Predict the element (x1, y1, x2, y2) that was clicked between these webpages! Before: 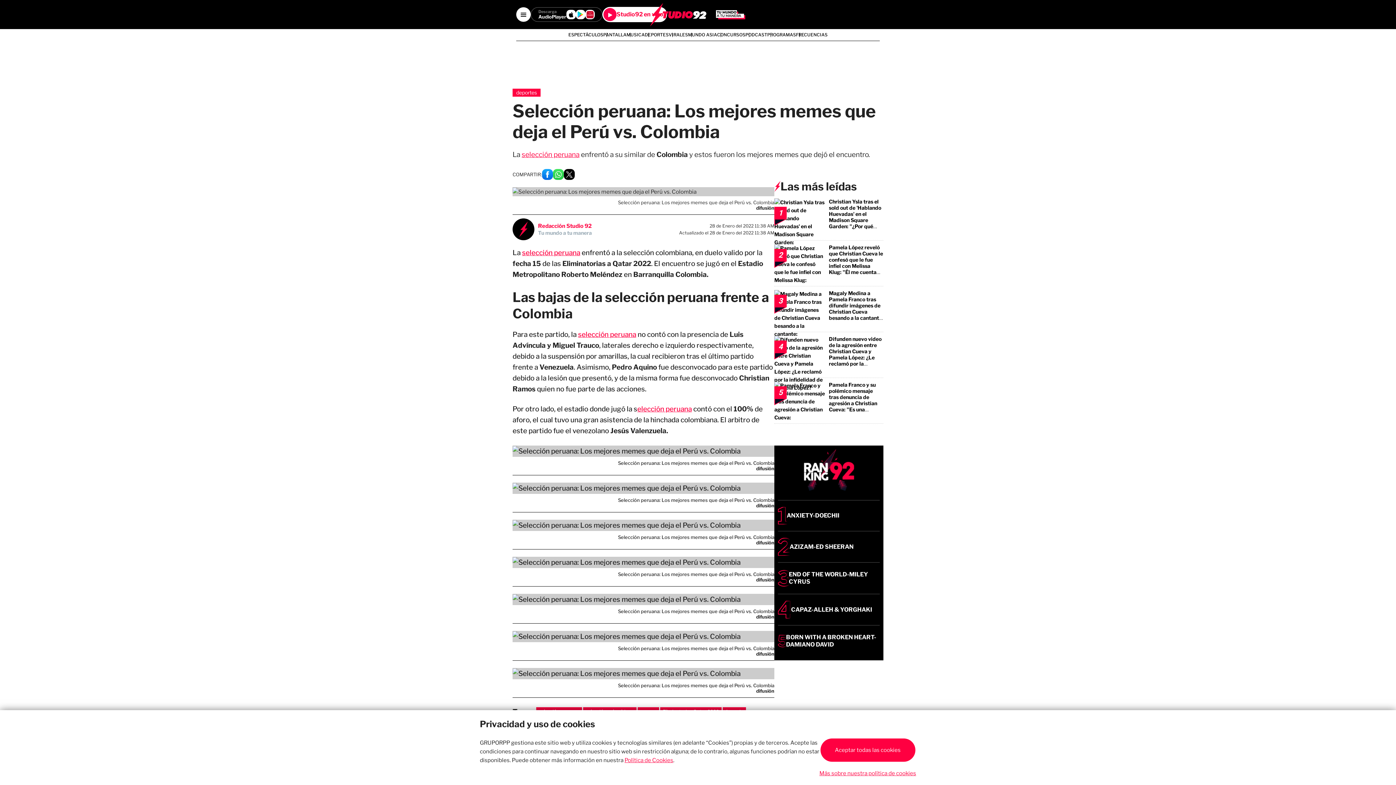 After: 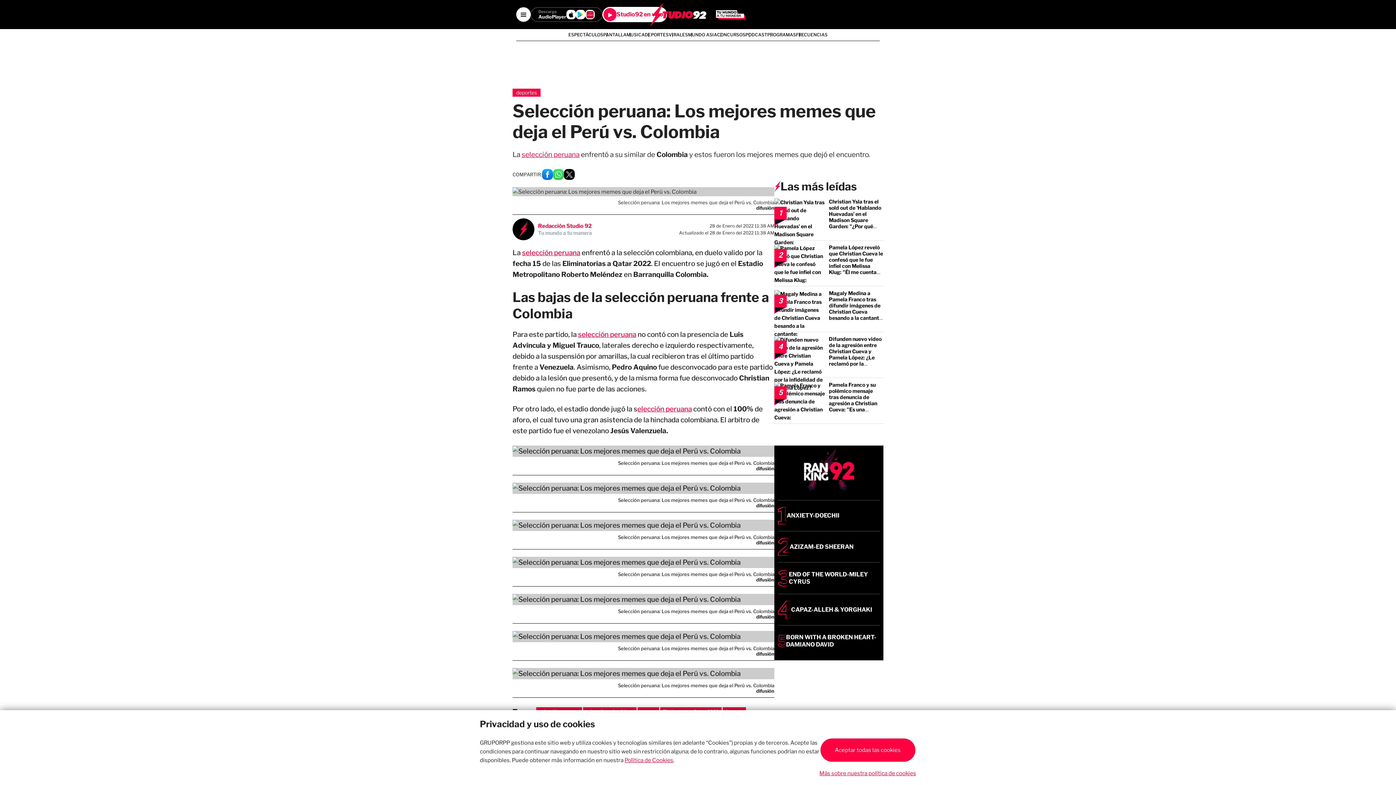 Action: label: Más sobre nuestra política de cookies bbox: (819, 770, 916, 777)